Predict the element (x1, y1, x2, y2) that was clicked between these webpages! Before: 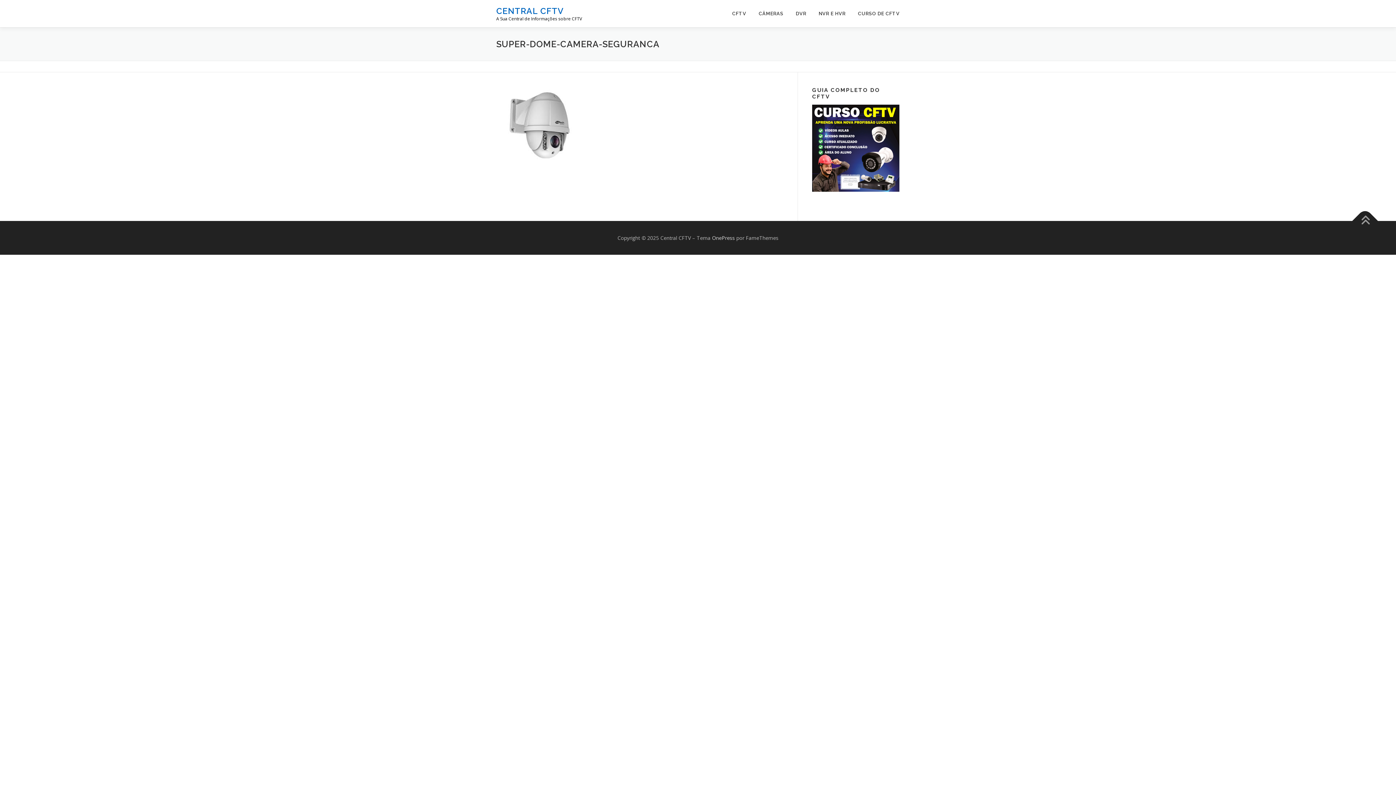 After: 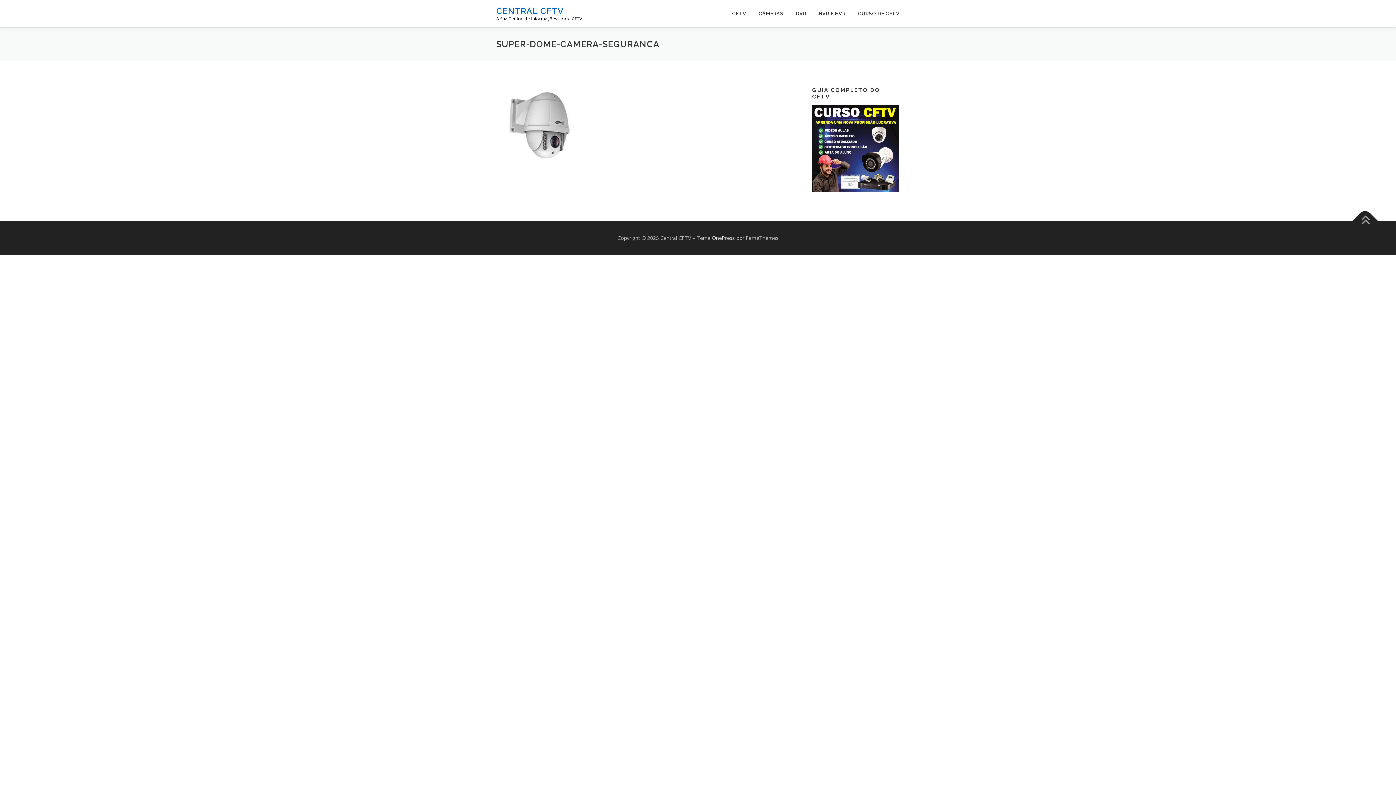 Action: bbox: (812, 144, 899, 151)